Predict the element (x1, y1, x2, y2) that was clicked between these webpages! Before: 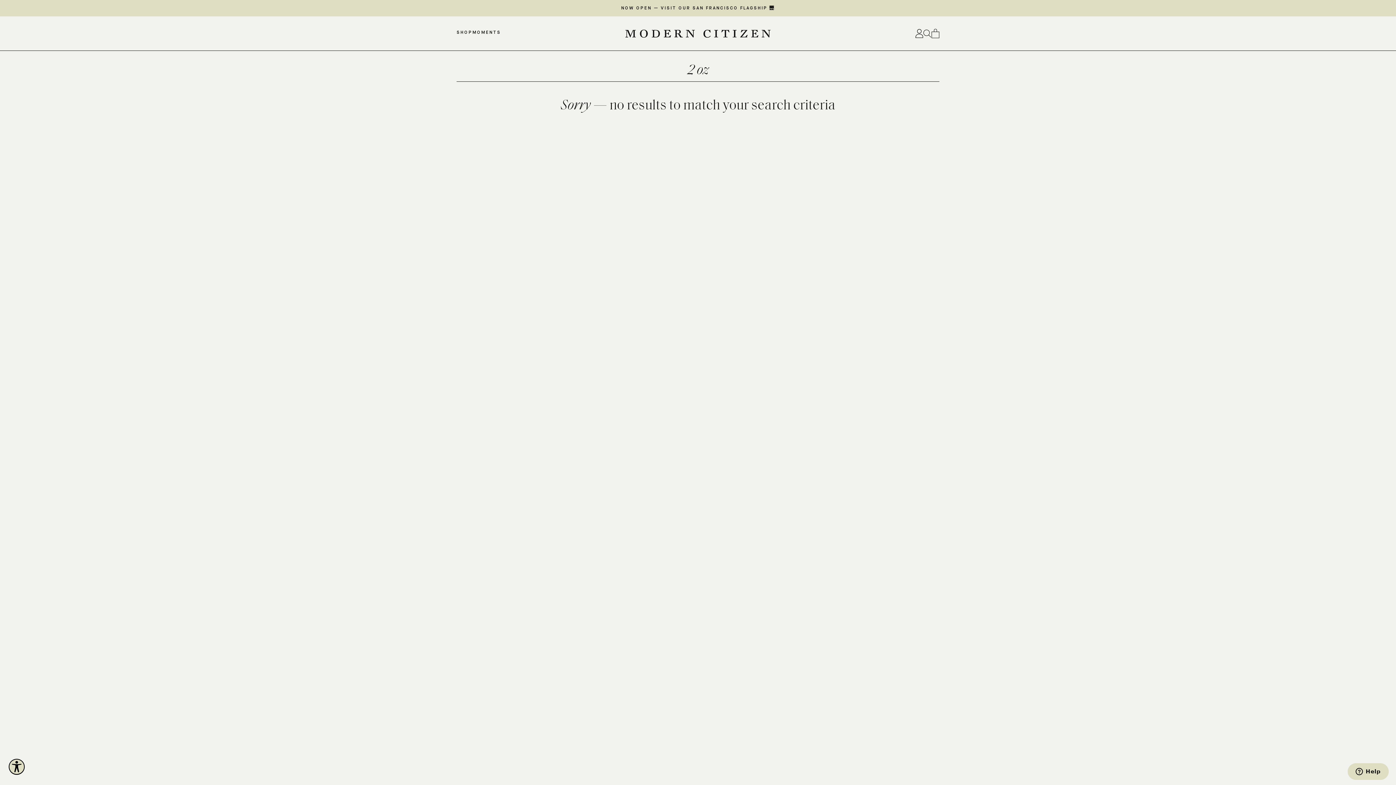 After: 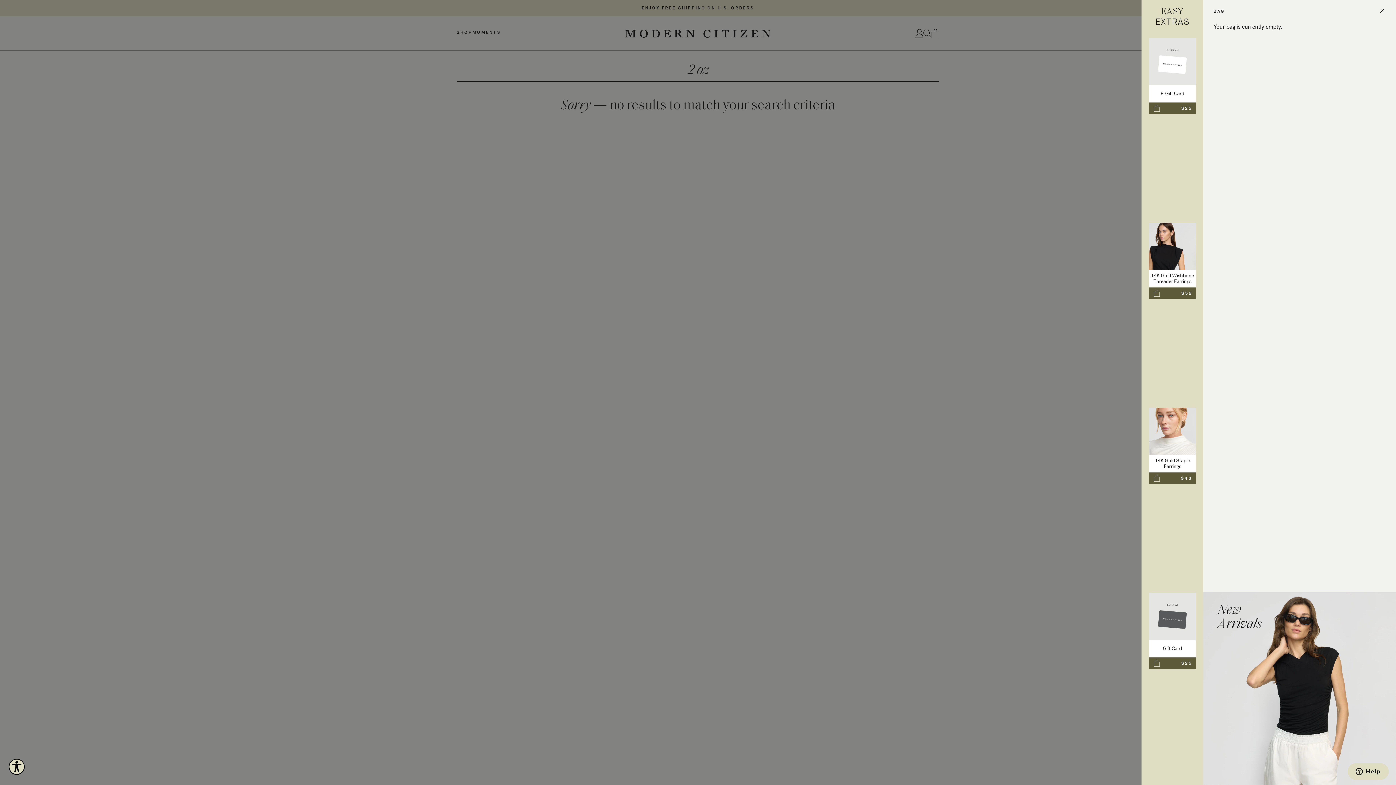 Action: bbox: (931, 28, 939, 38) label: Cart